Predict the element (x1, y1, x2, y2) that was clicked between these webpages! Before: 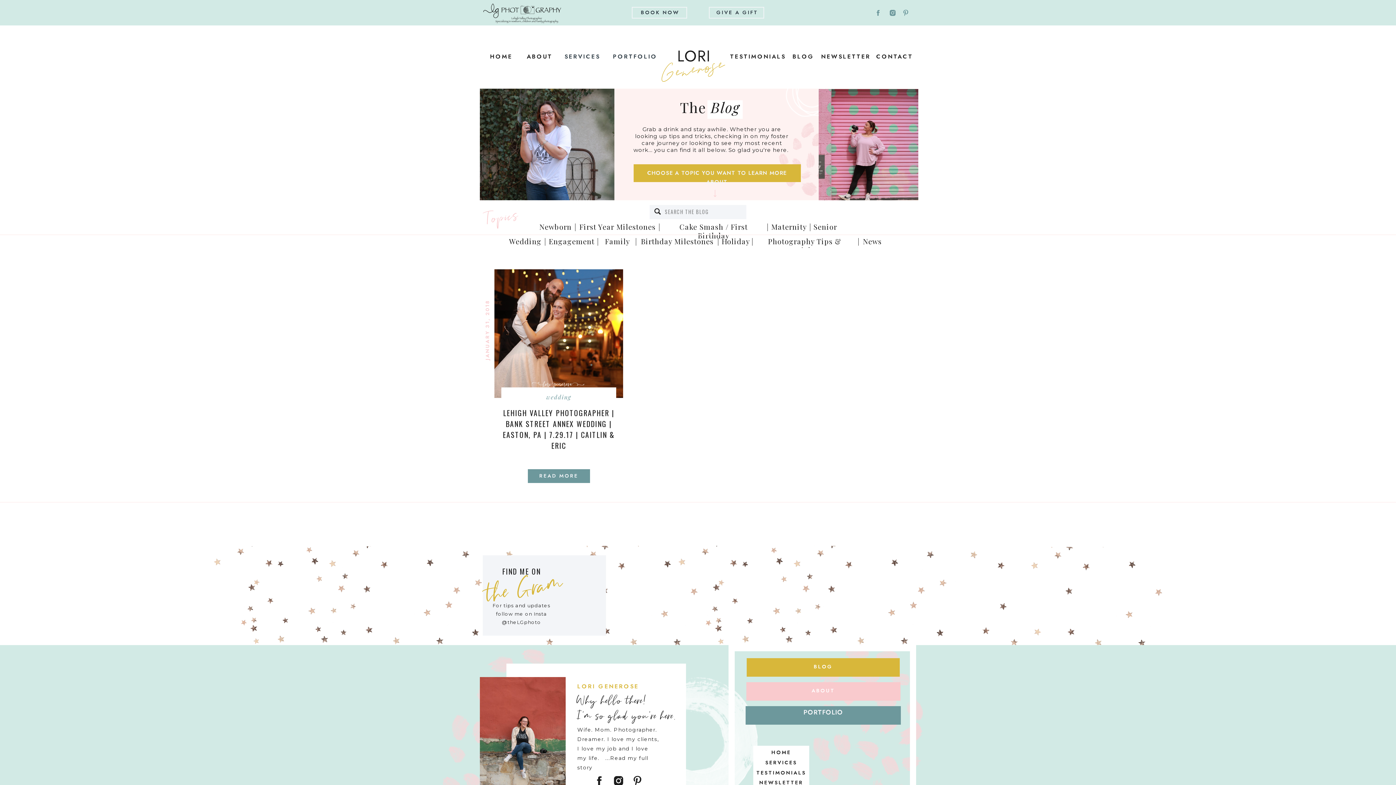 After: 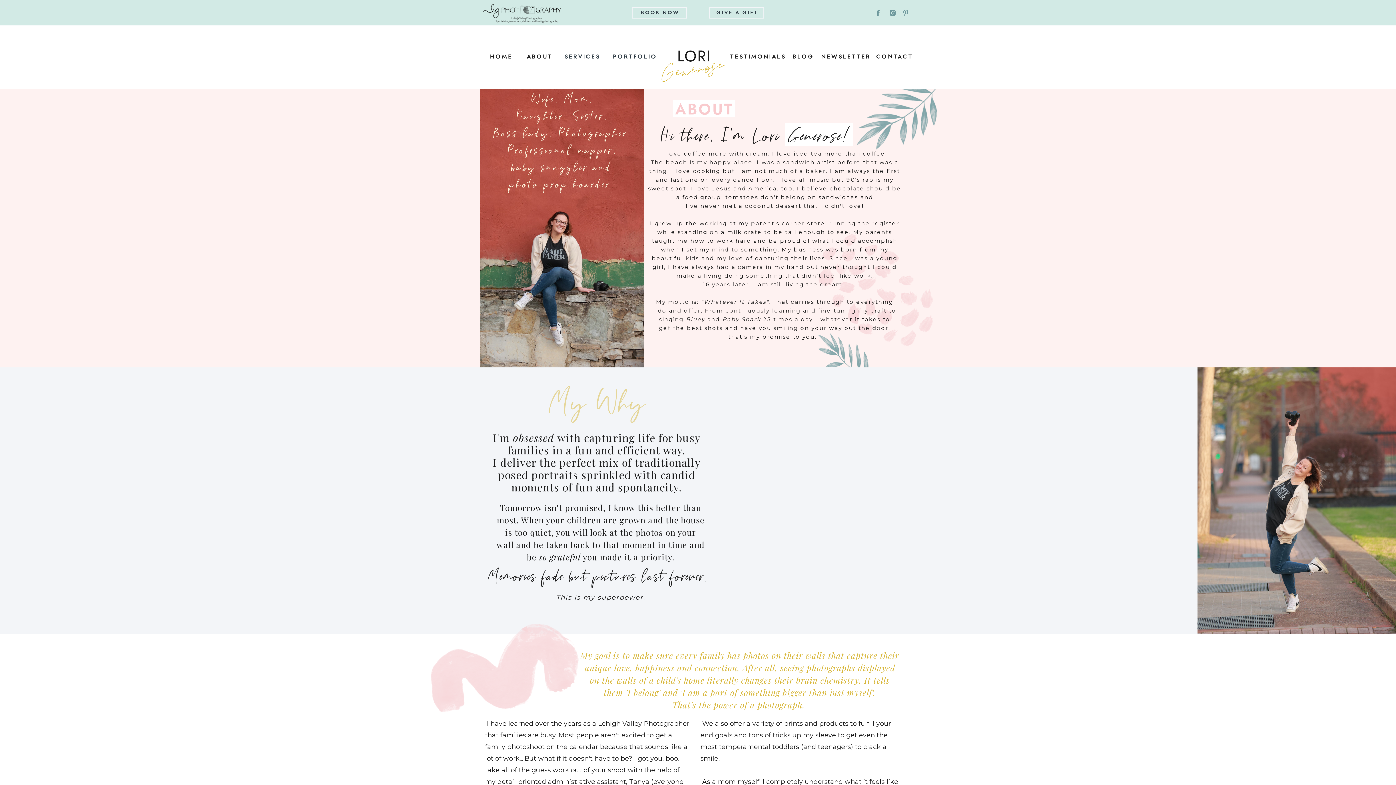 Action: bbox: (577, 725, 659, 776) label: Wife. Mom. Photographer. Dreamer. I love my clients, I love my job and I love my life.   ...Read my full story
